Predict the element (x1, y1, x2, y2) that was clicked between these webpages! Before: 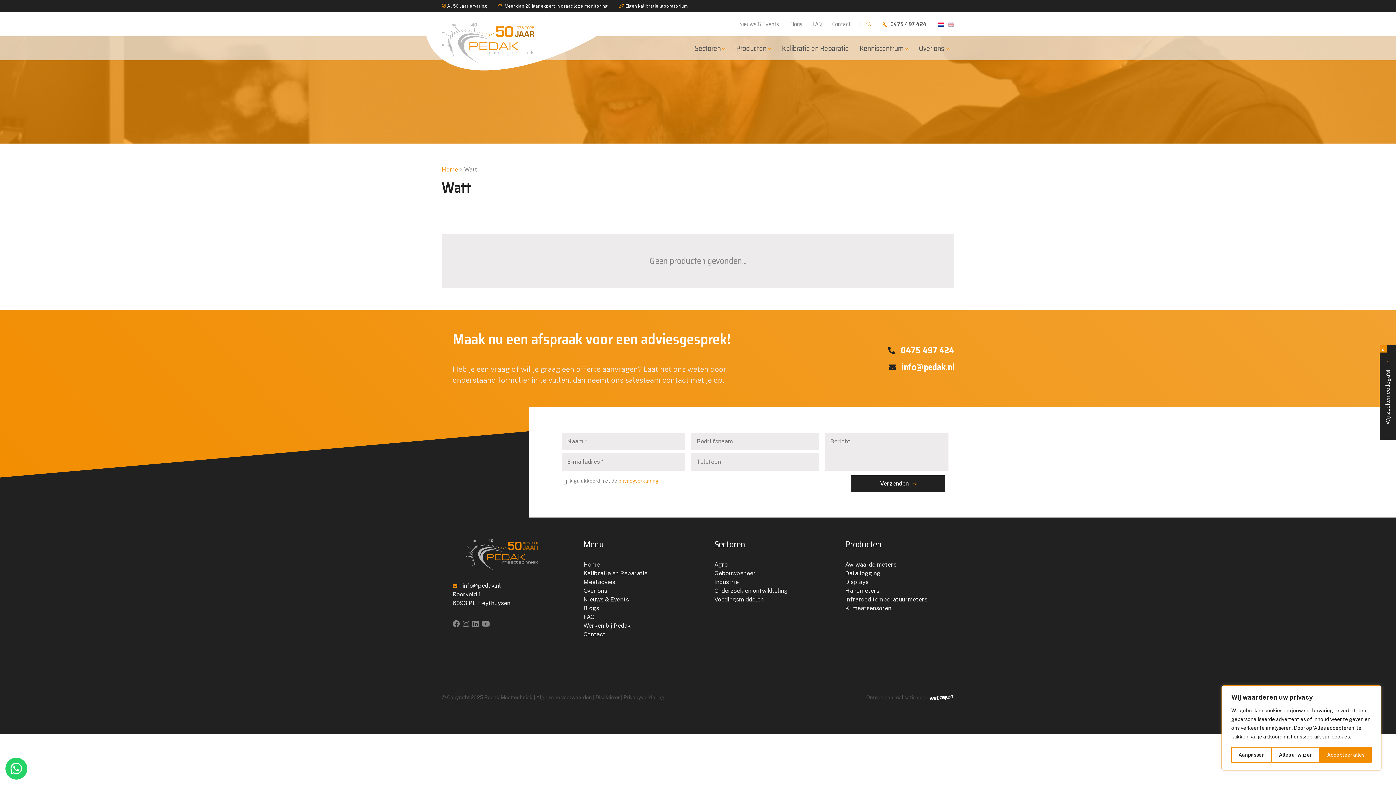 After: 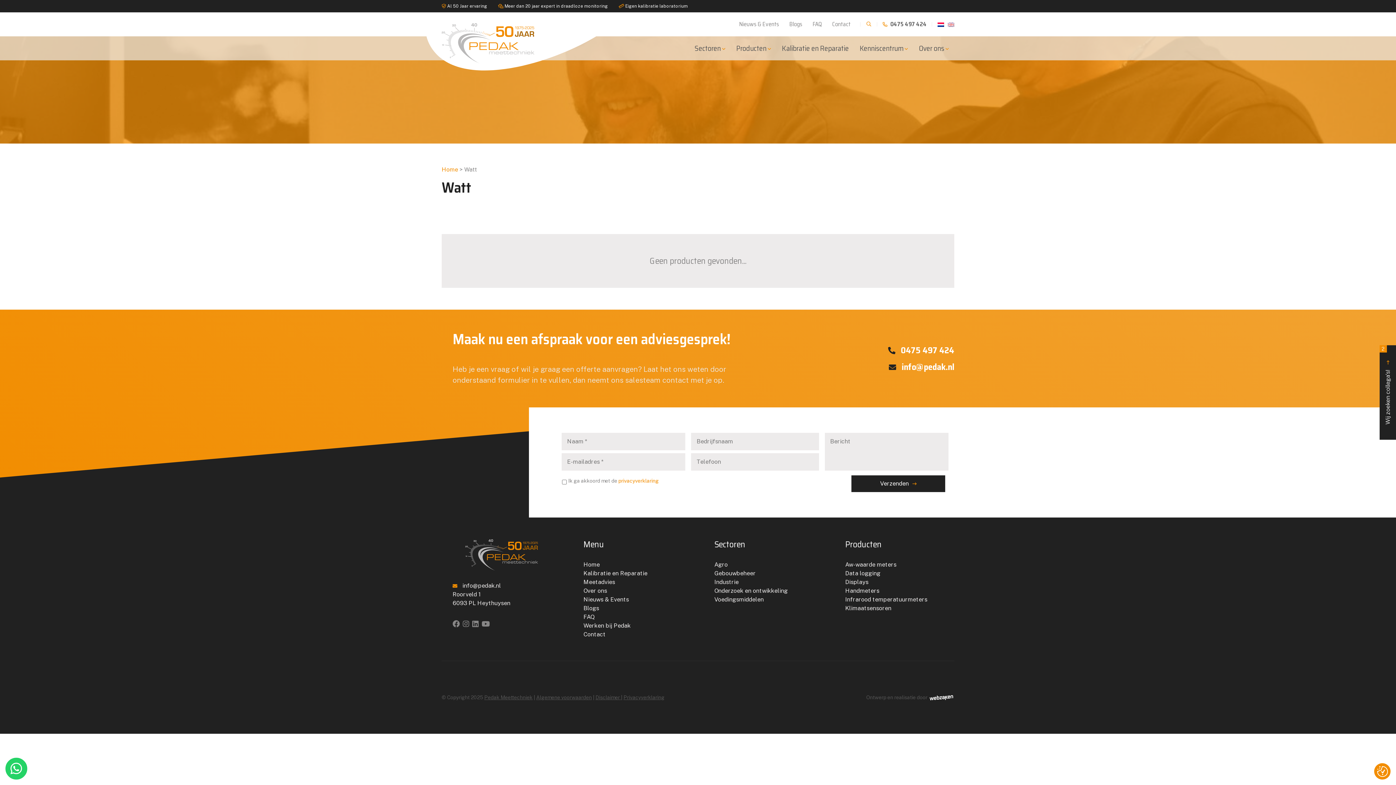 Action: bbox: (1320, 747, 1371, 763) label: Accepteer alles